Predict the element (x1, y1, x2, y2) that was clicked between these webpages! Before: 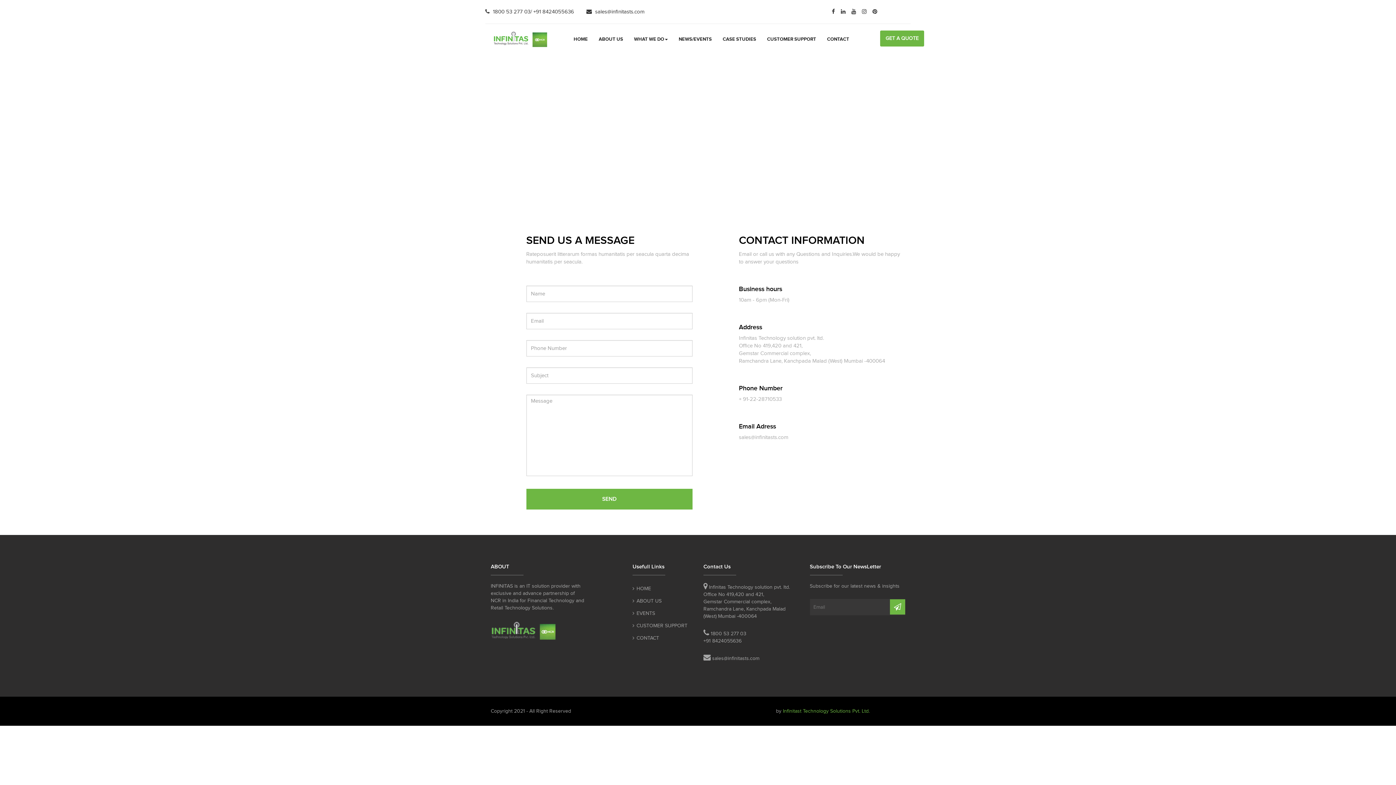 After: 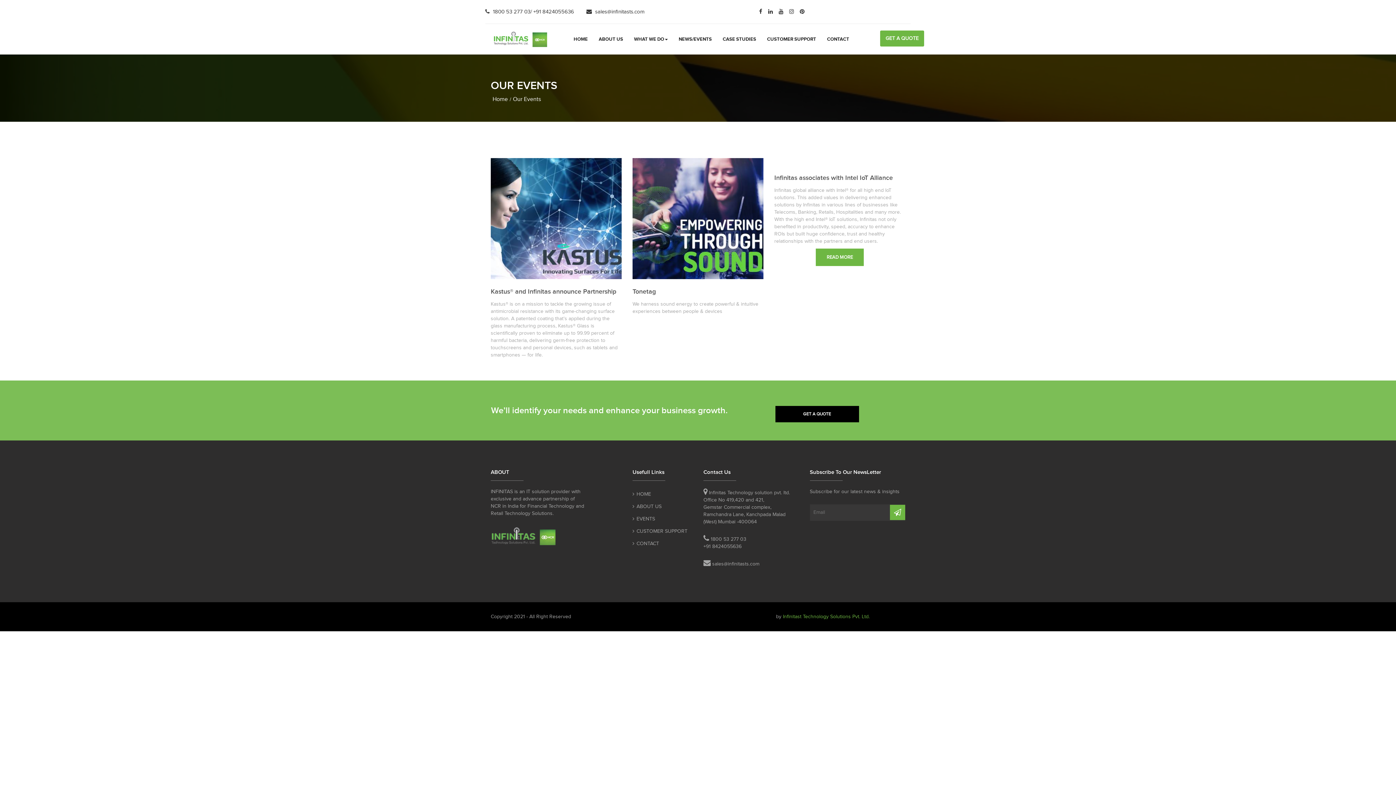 Action: label: NEWS/EVENTS bbox: (674, 24, 716, 54)